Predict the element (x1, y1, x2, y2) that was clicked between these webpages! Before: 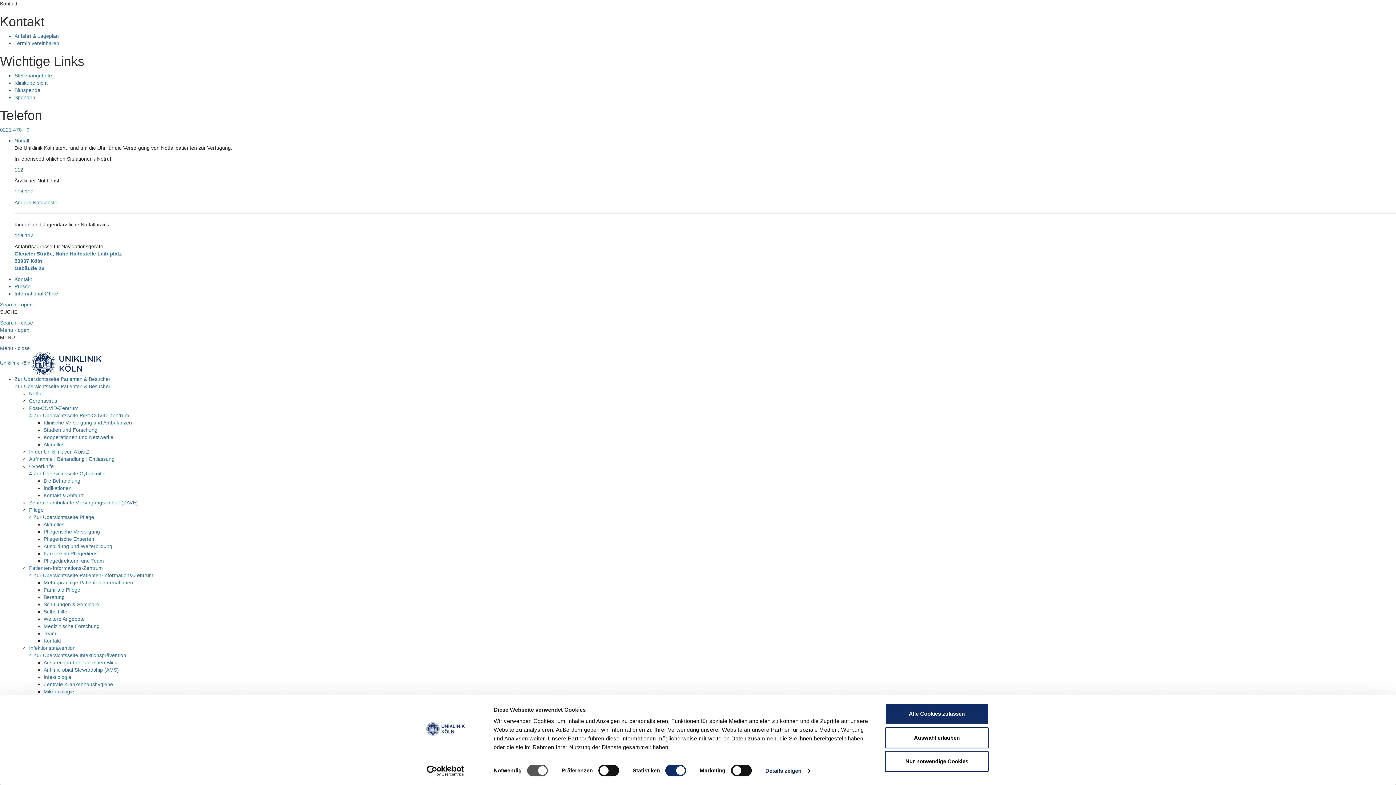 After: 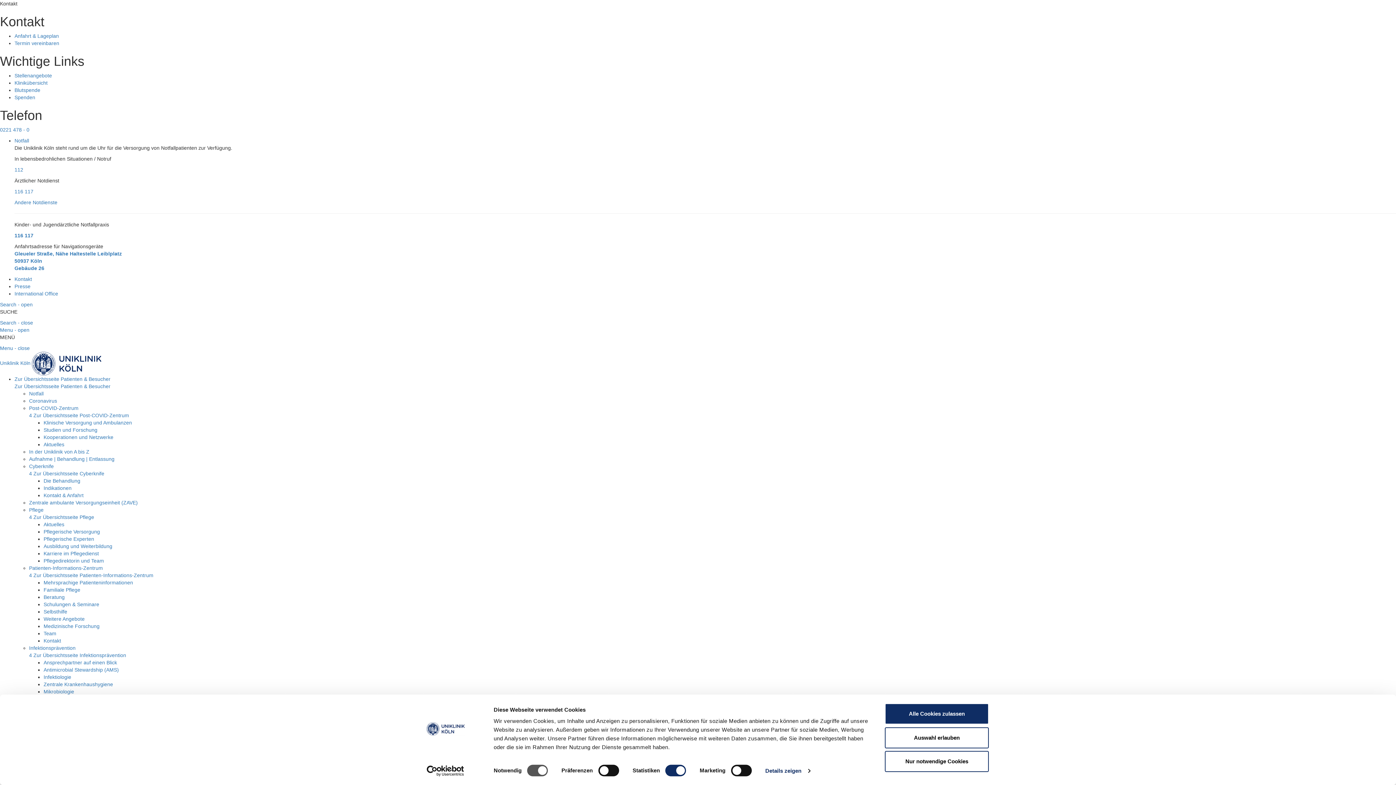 Action: bbox: (43, 536, 94, 542) label: Pflegerische Experten